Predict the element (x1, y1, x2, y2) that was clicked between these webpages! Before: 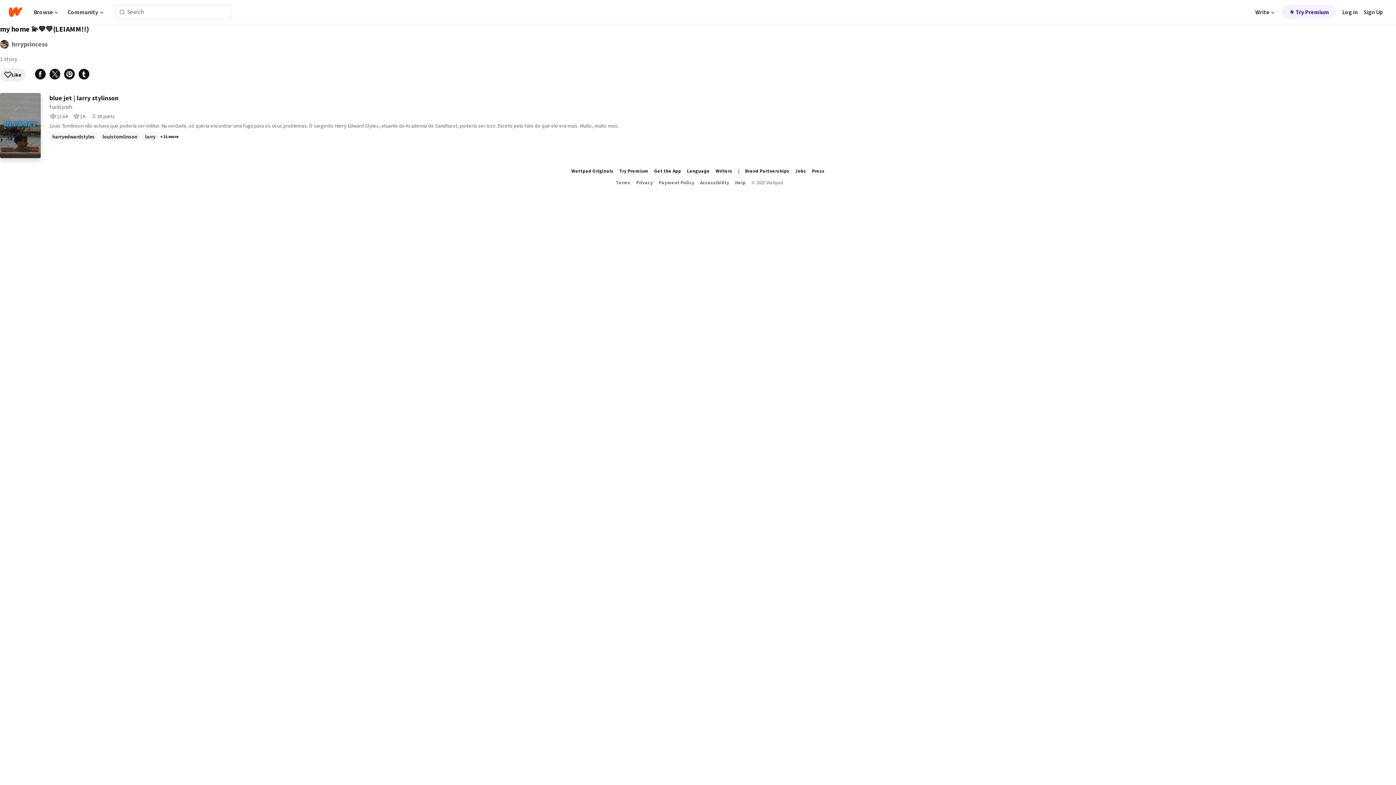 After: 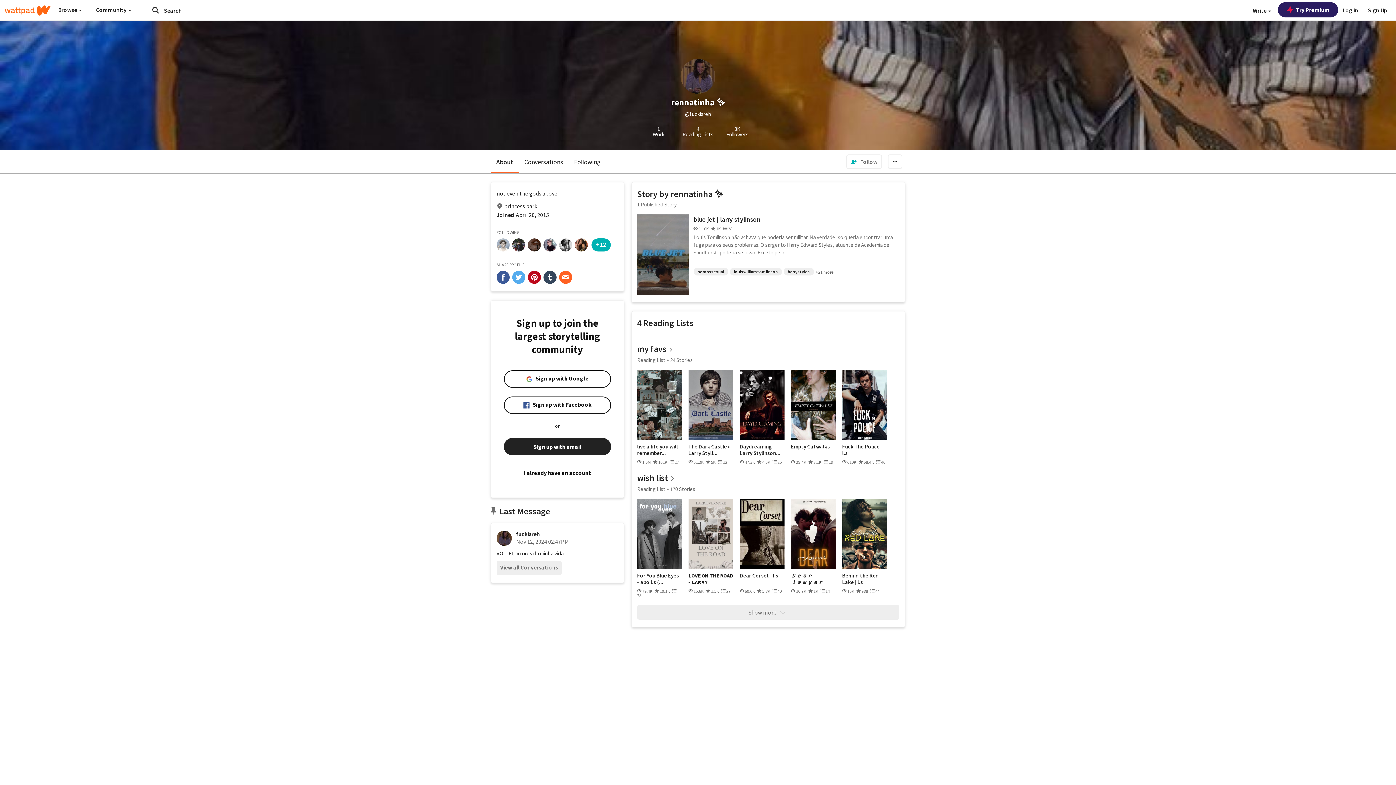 Action: label: fuckisreh bbox: (49, 103, 622, 112)